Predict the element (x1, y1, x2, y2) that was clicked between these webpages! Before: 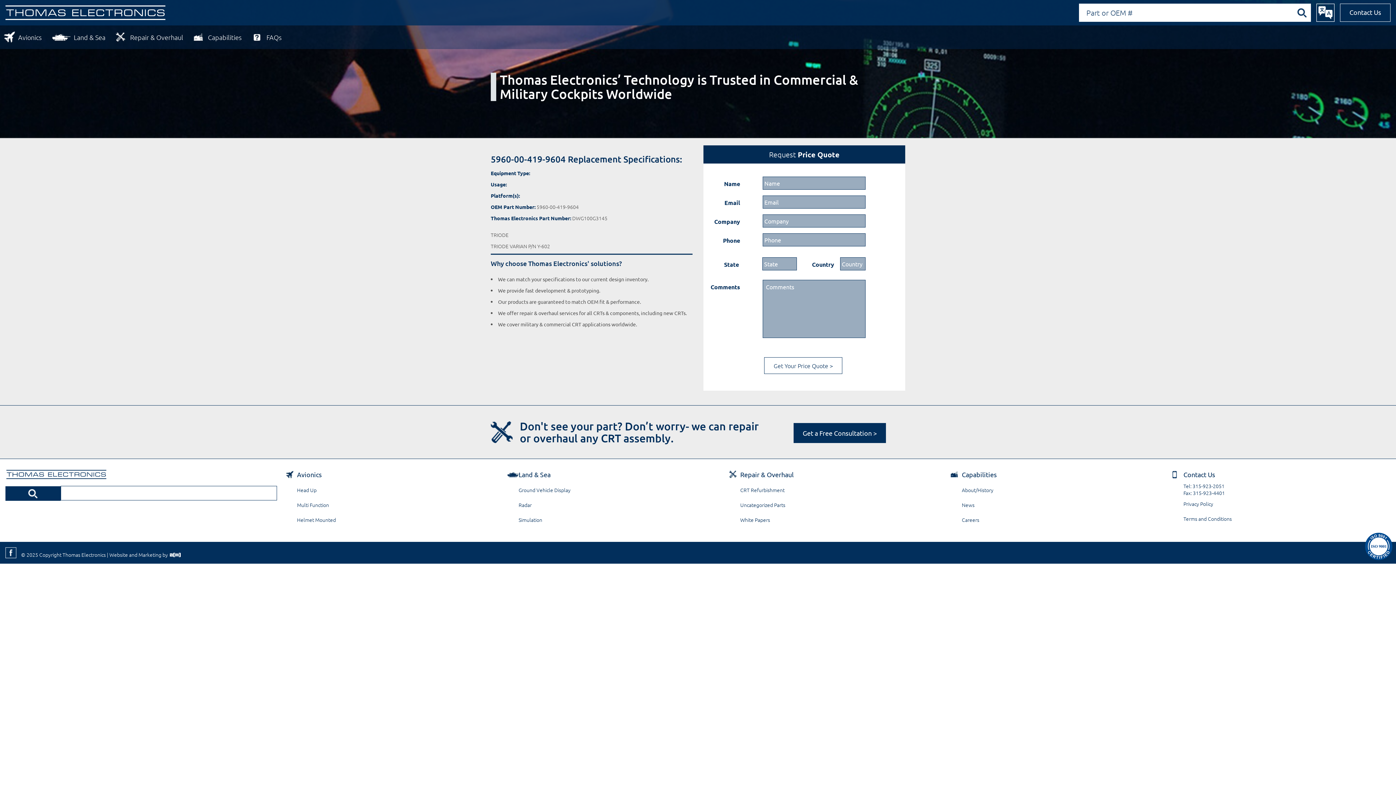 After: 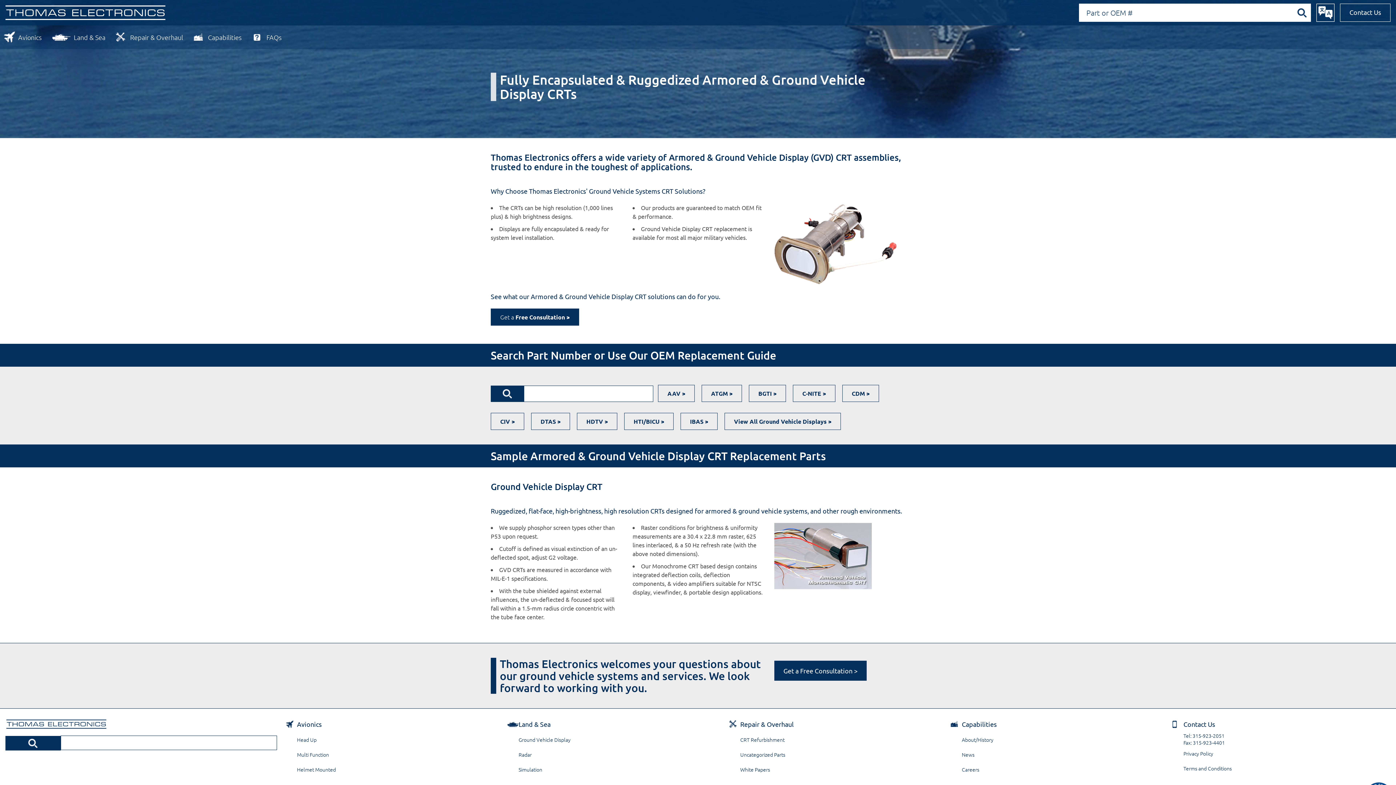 Action: bbox: (518, 482, 725, 497) label: Ground Vehicle Display